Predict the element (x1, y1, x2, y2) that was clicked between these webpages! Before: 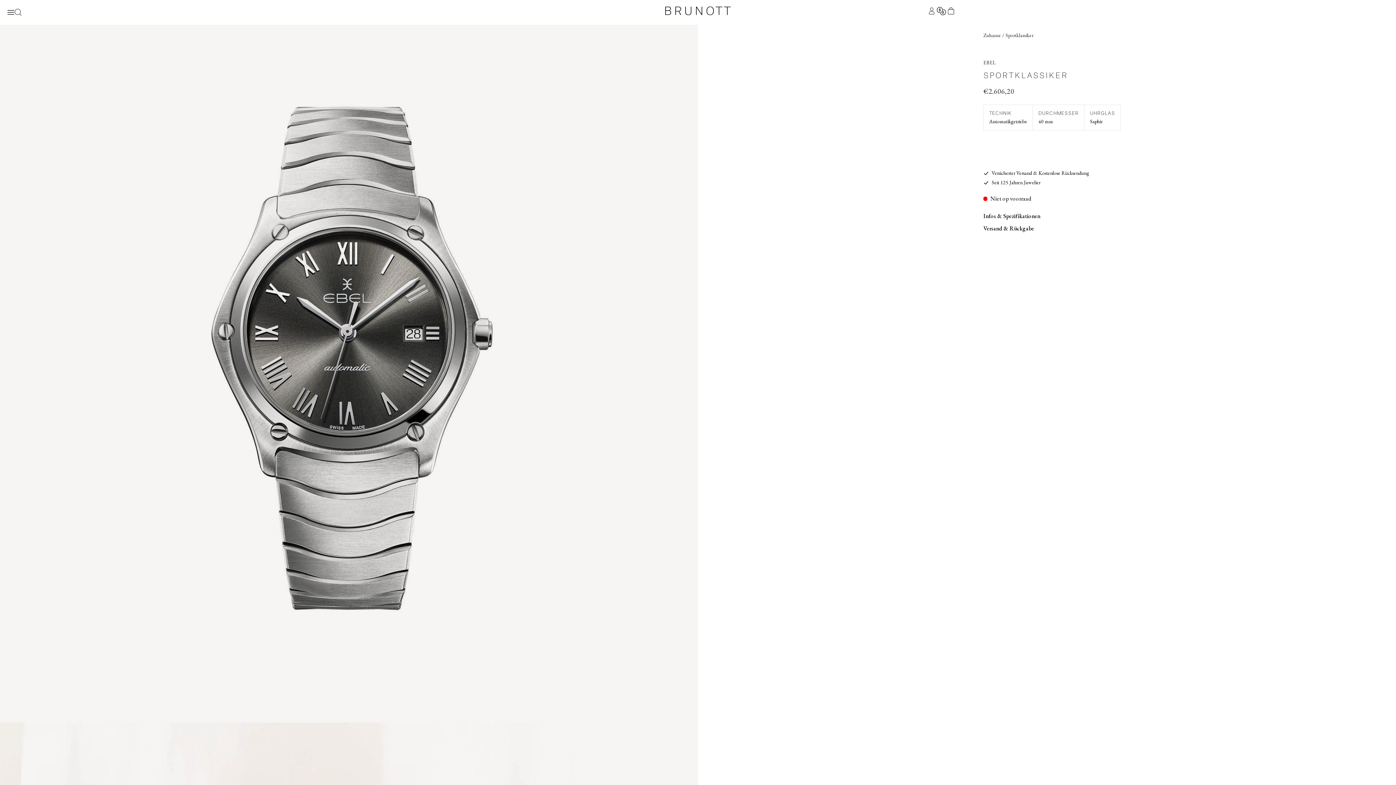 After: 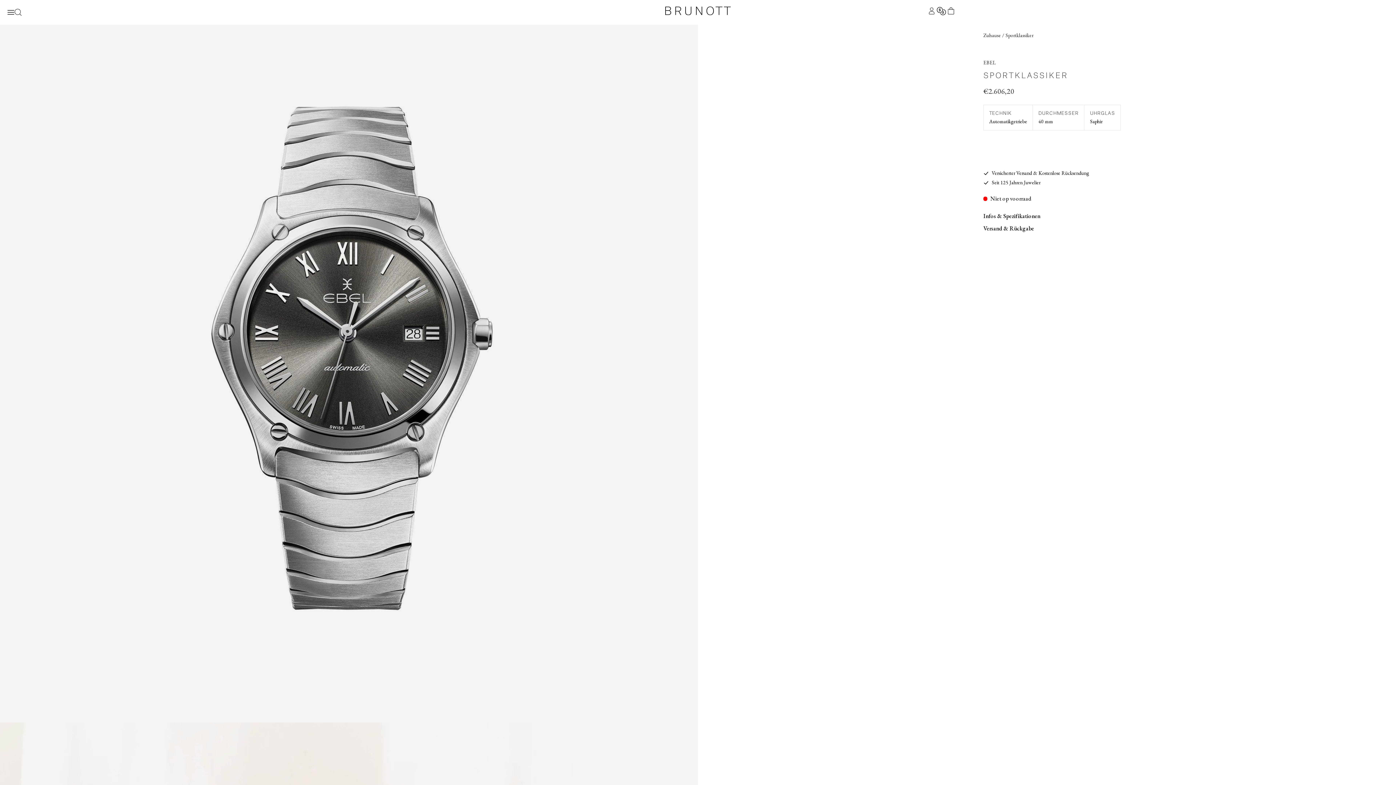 Action: bbox: (7, 8, 14, 16) label: Open menu